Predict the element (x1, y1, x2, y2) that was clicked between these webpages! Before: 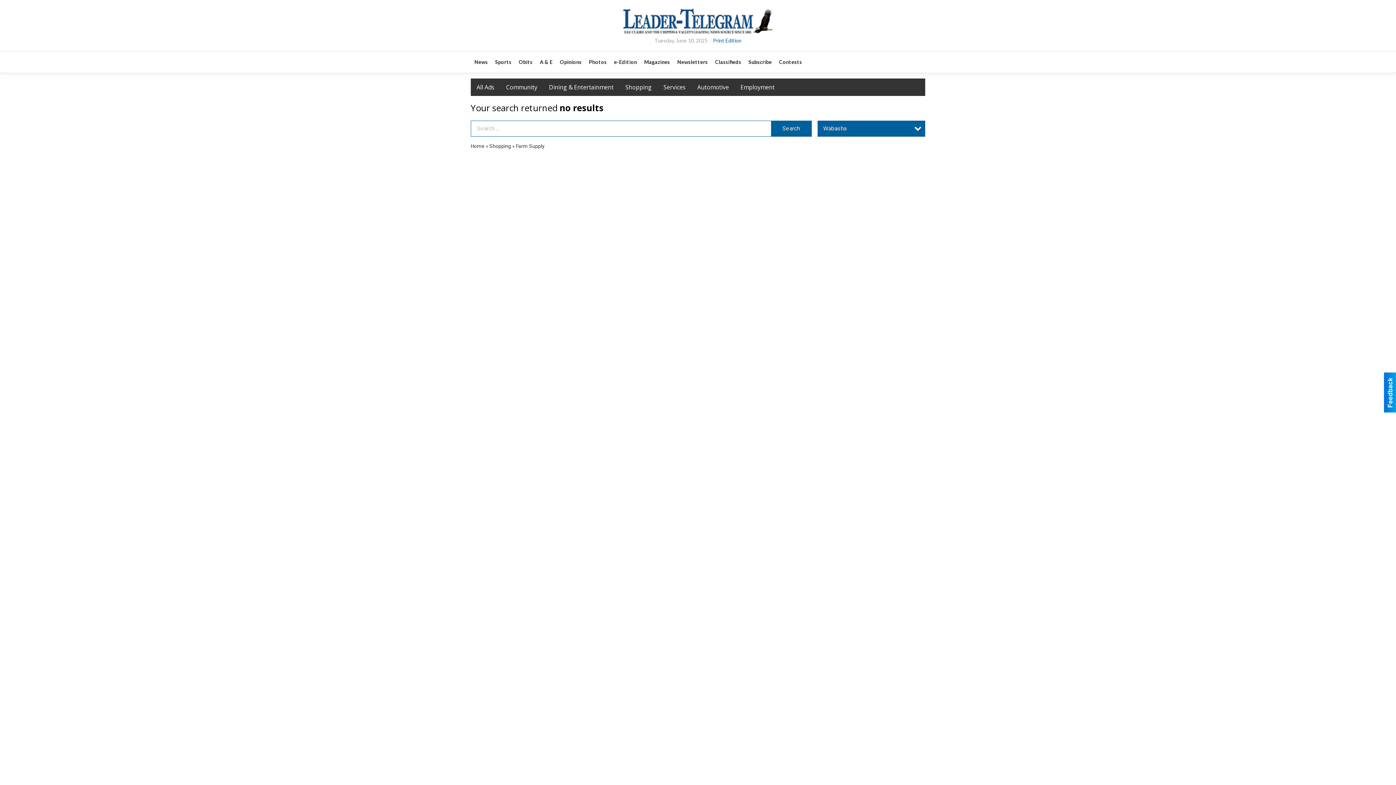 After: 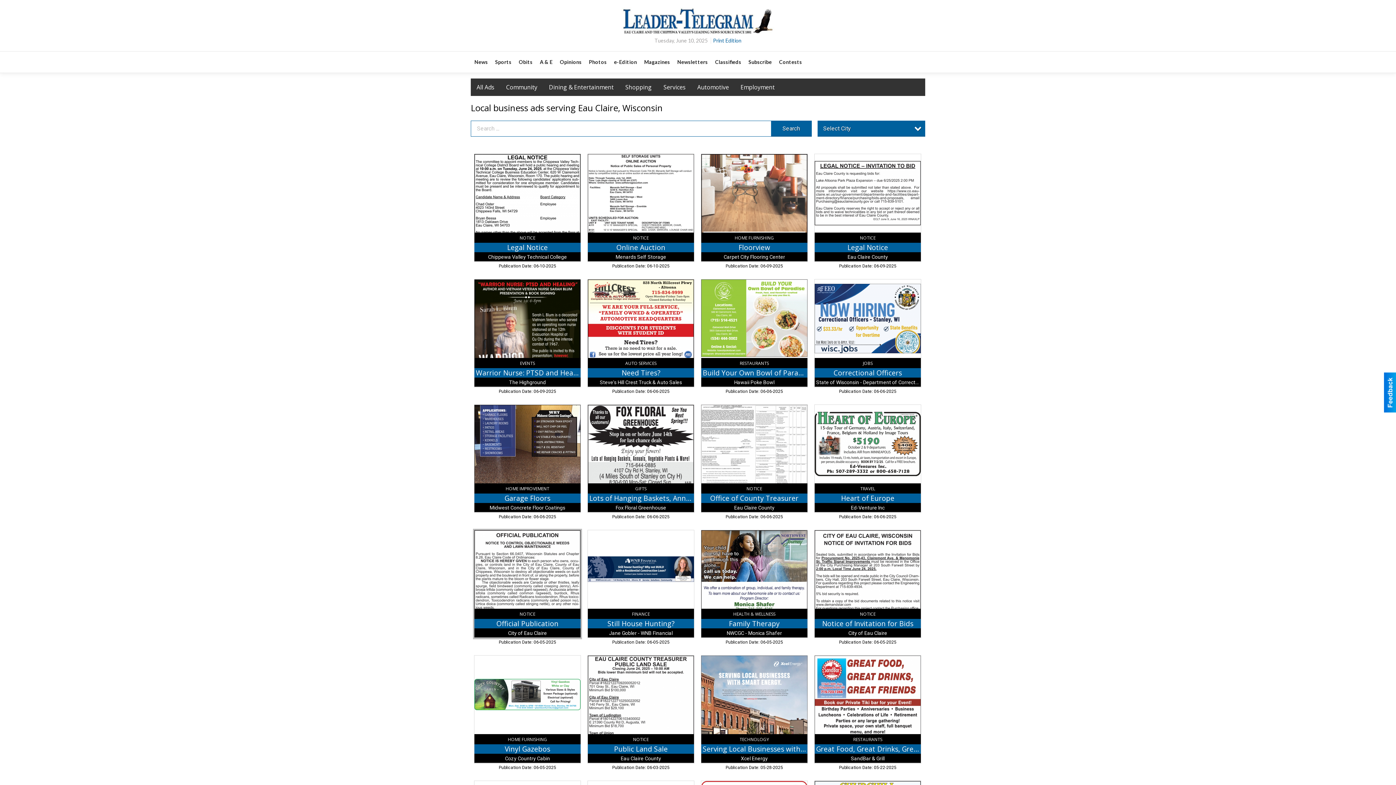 Action: bbox: (470, 78, 500, 95) label: All Ads